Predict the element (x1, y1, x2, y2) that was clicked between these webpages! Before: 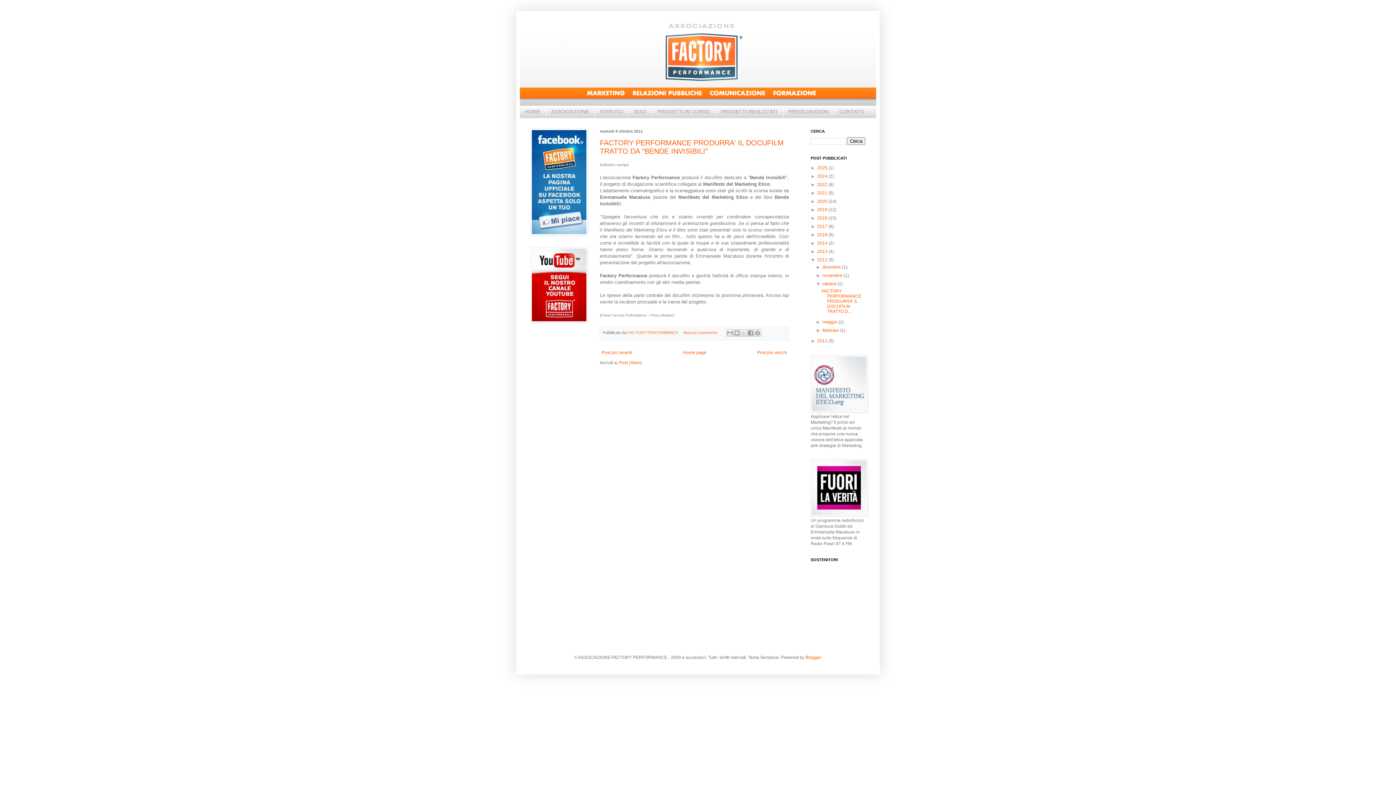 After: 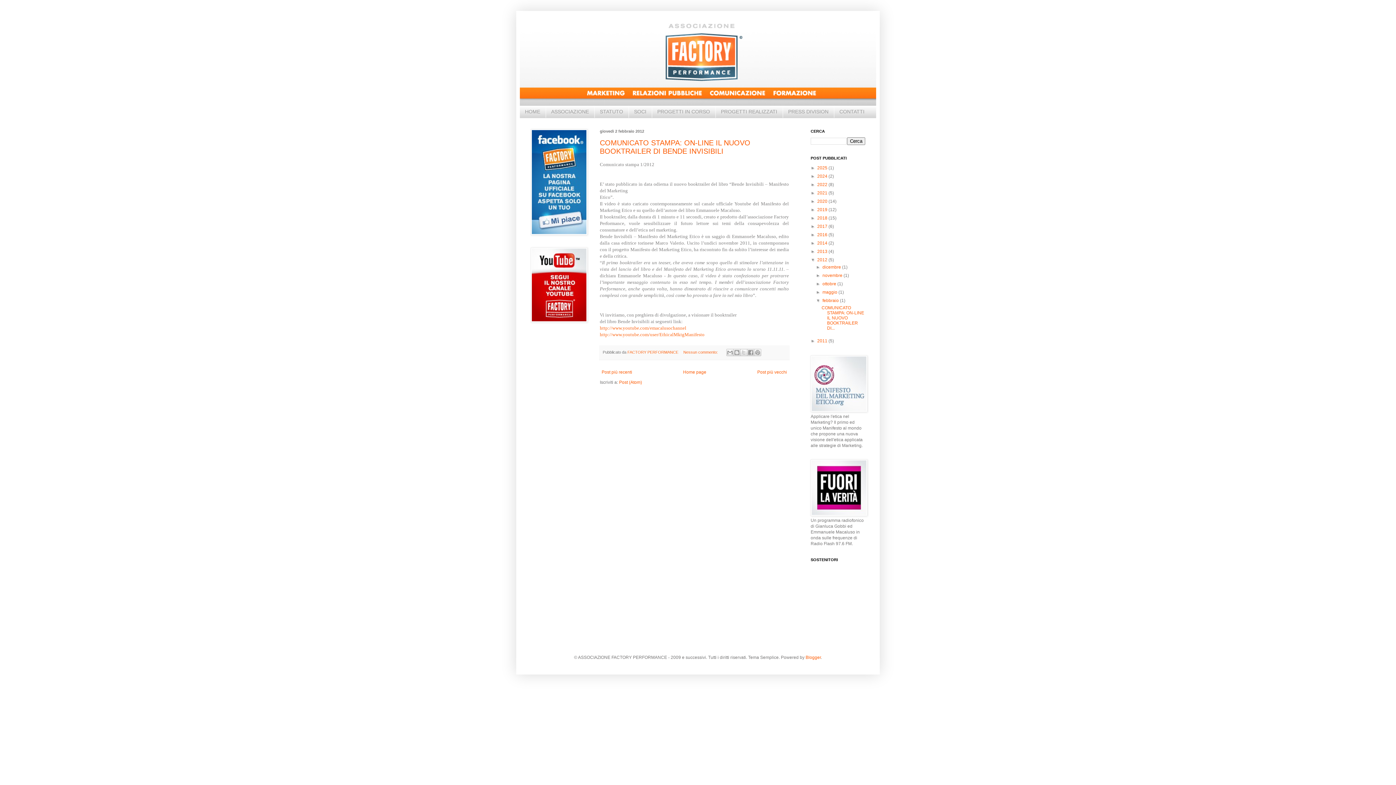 Action: bbox: (822, 327, 840, 333) label: febbraio 